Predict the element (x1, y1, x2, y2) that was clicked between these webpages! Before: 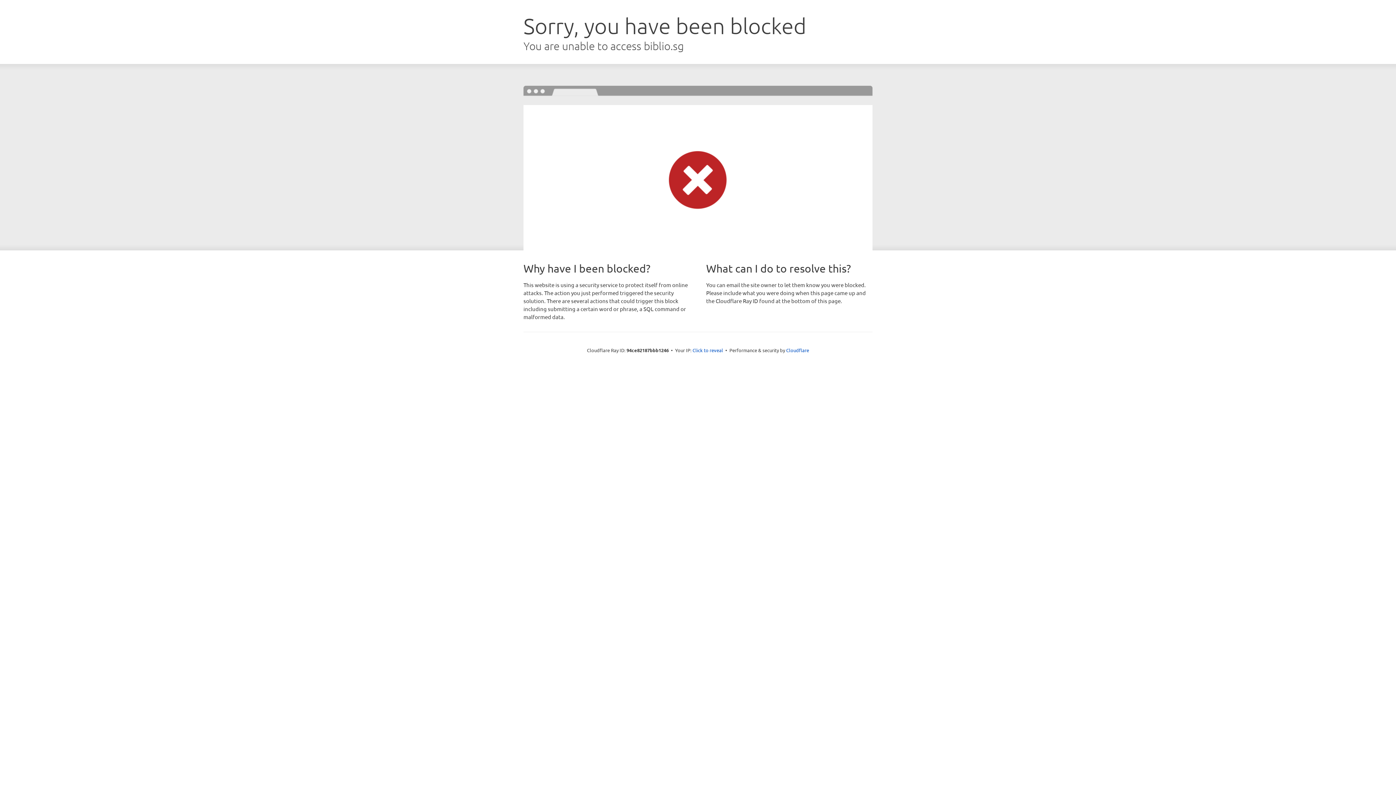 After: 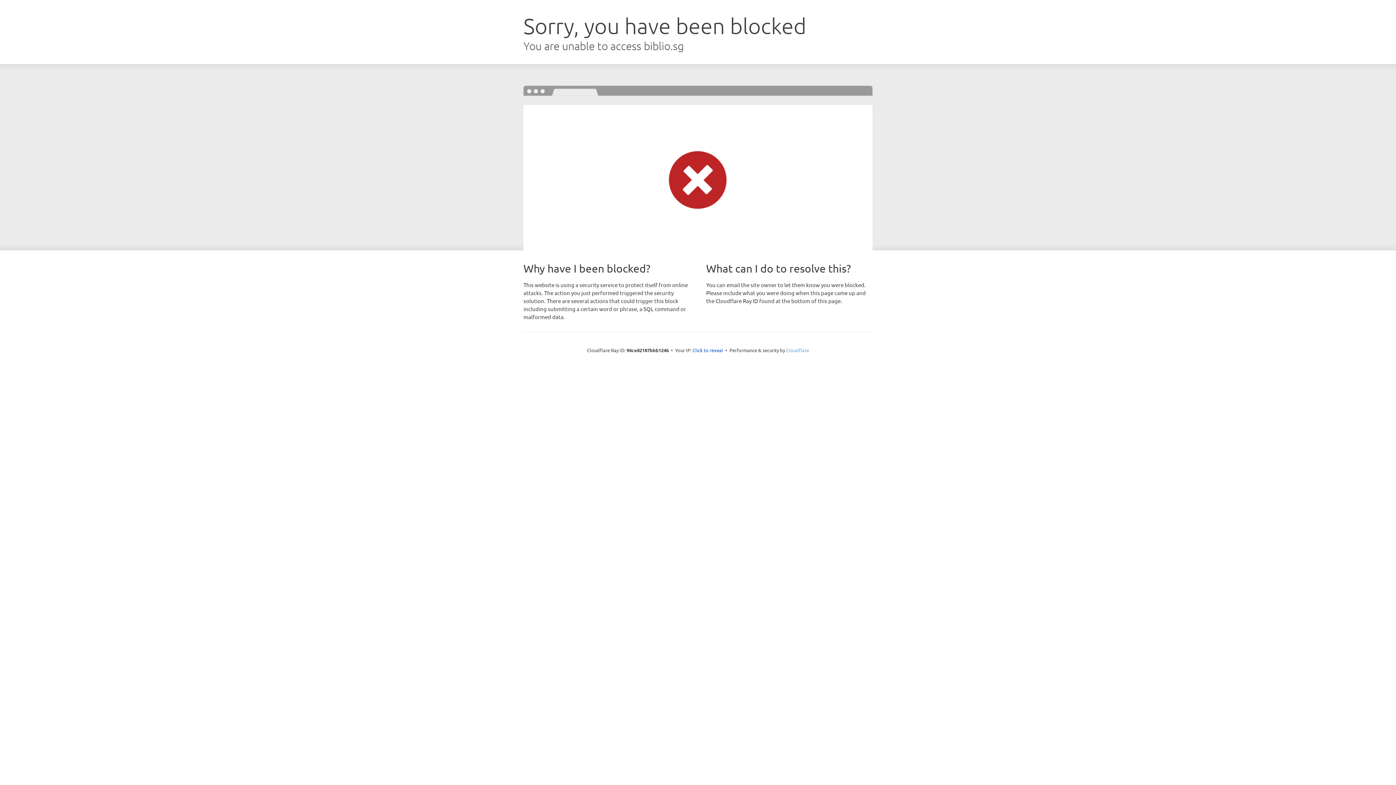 Action: bbox: (786, 347, 809, 353) label: Cloudflare